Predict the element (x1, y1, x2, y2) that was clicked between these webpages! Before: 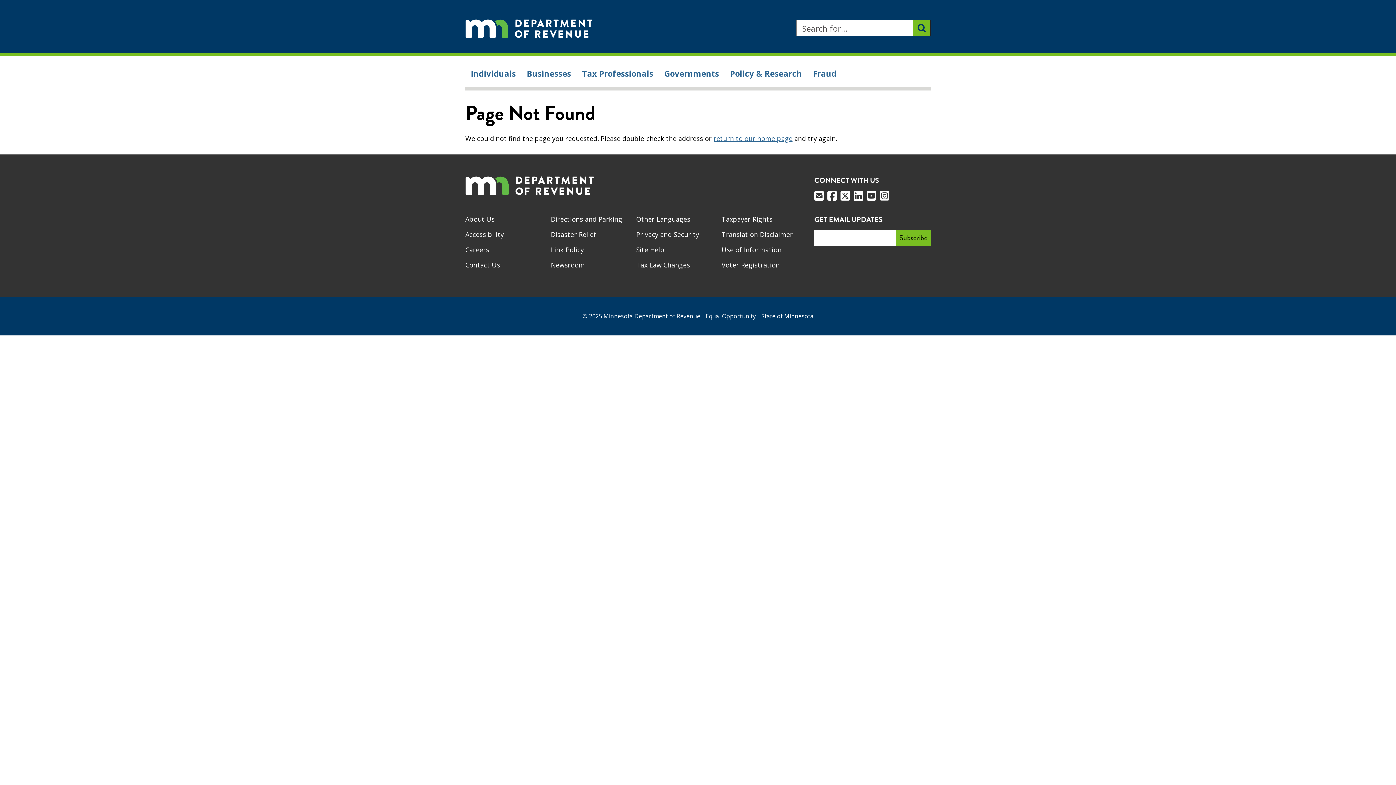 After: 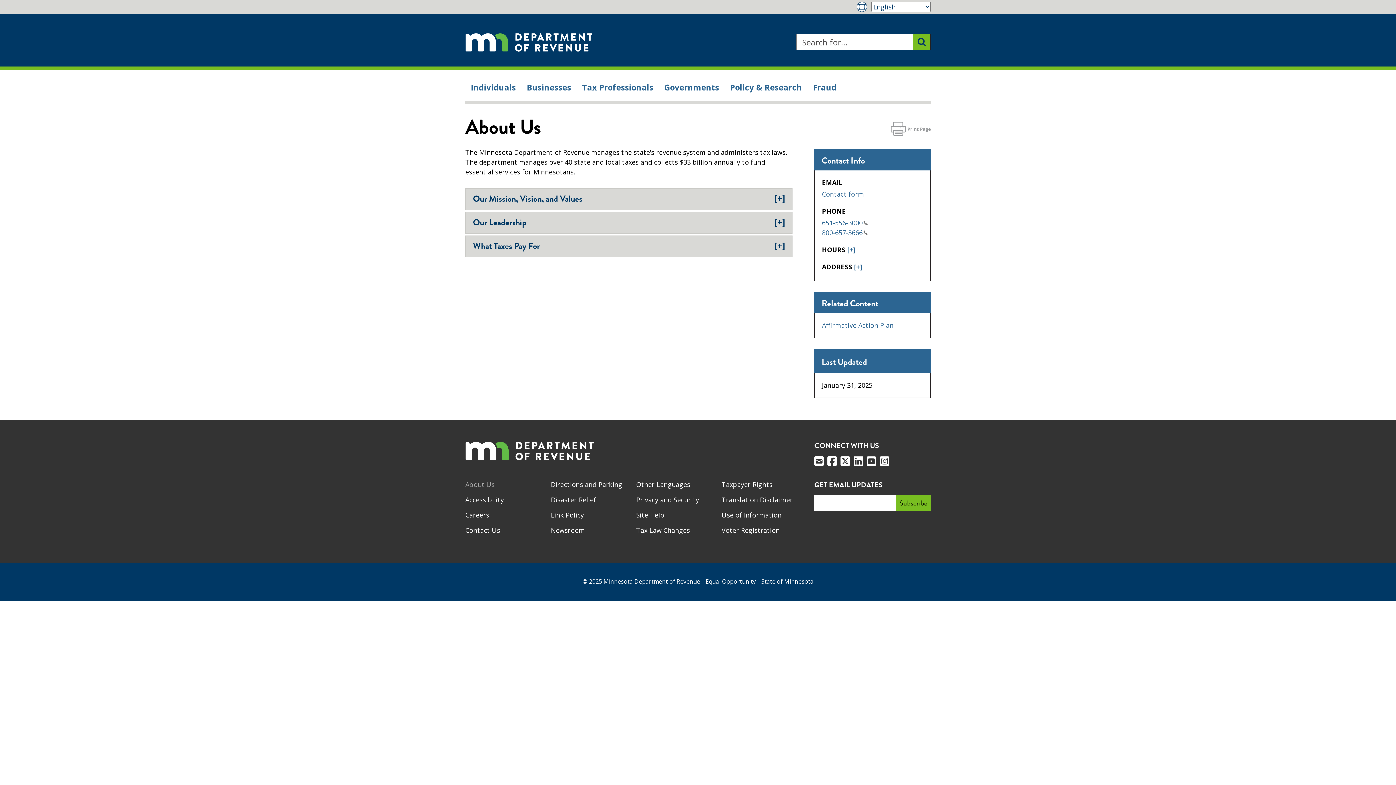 Action: label: About Us bbox: (465, 214, 494, 223)